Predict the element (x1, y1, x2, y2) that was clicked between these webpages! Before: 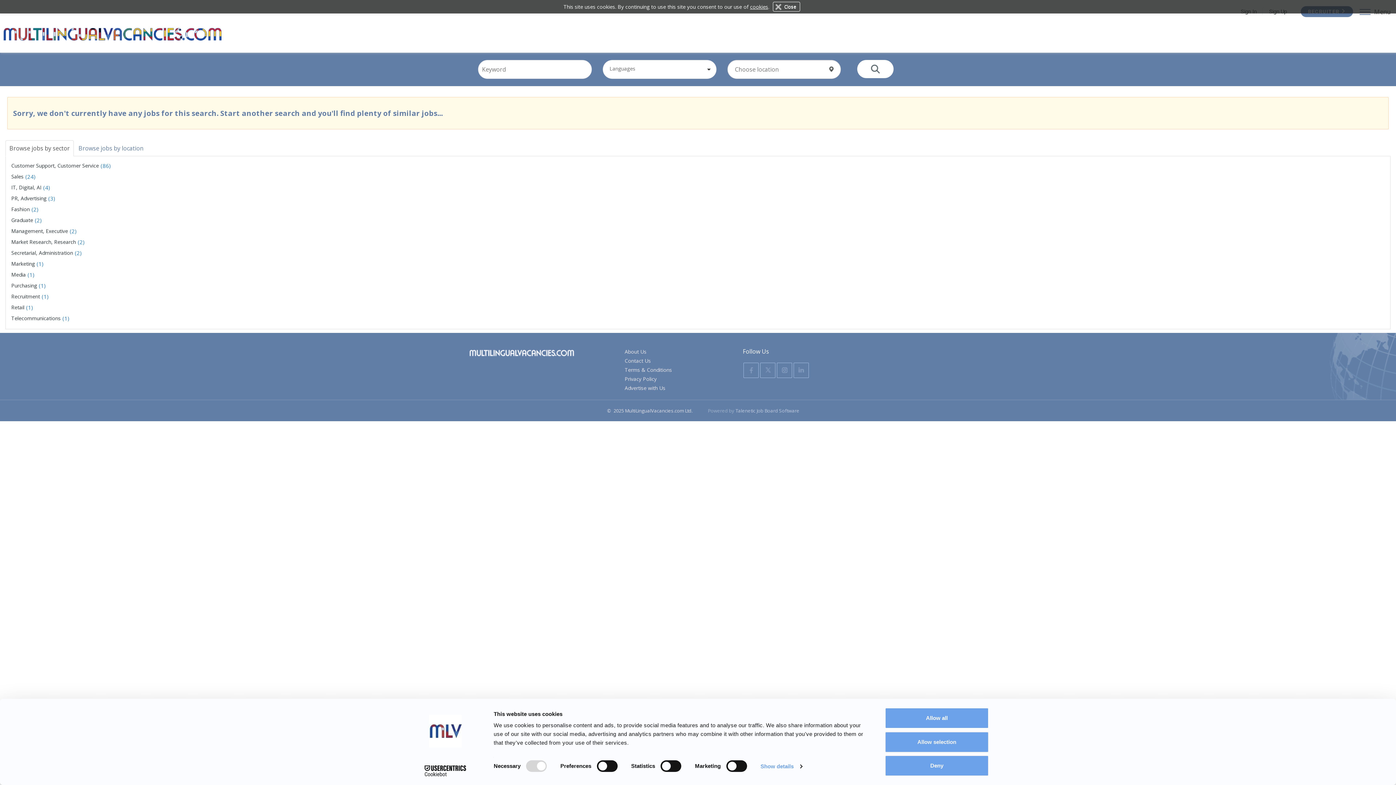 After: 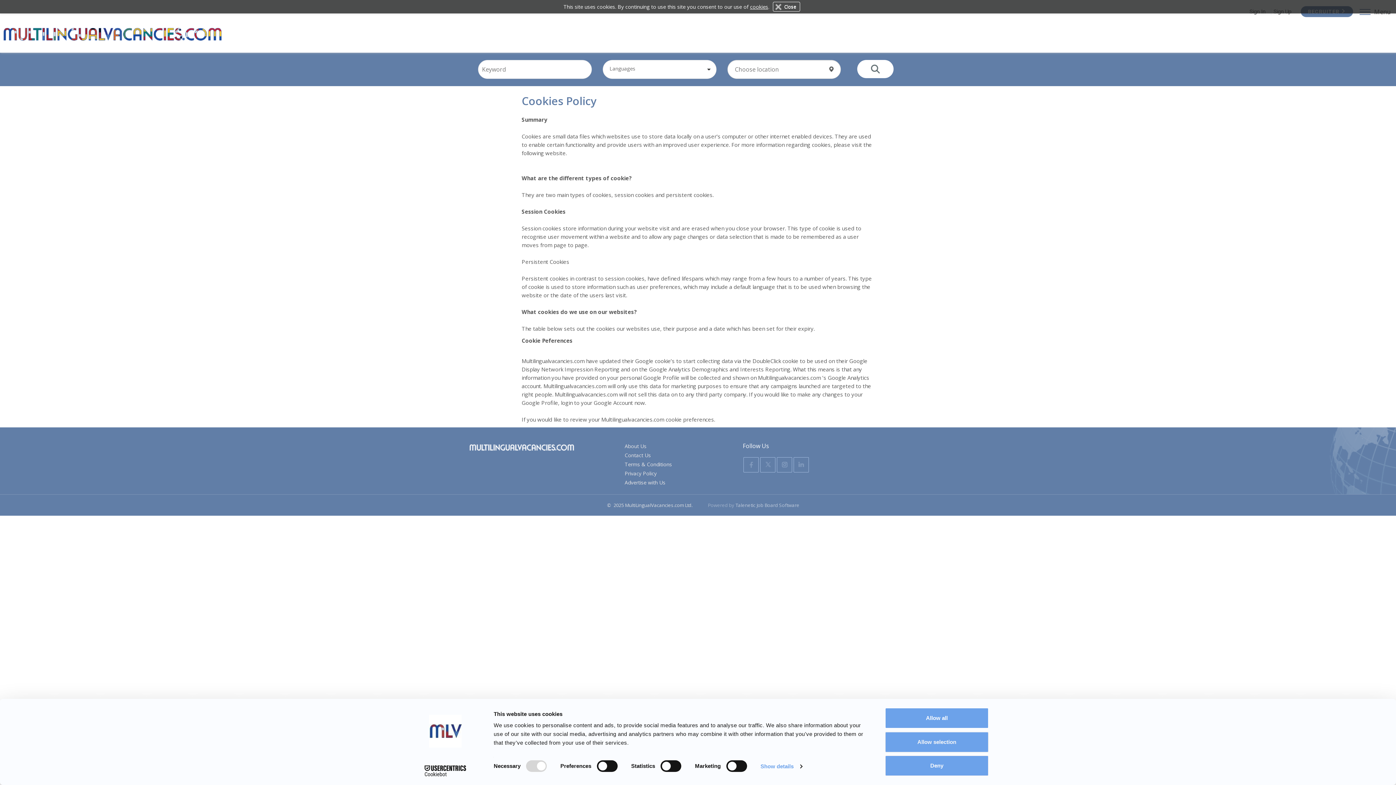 Action: bbox: (750, 3, 768, 10) label: cookies